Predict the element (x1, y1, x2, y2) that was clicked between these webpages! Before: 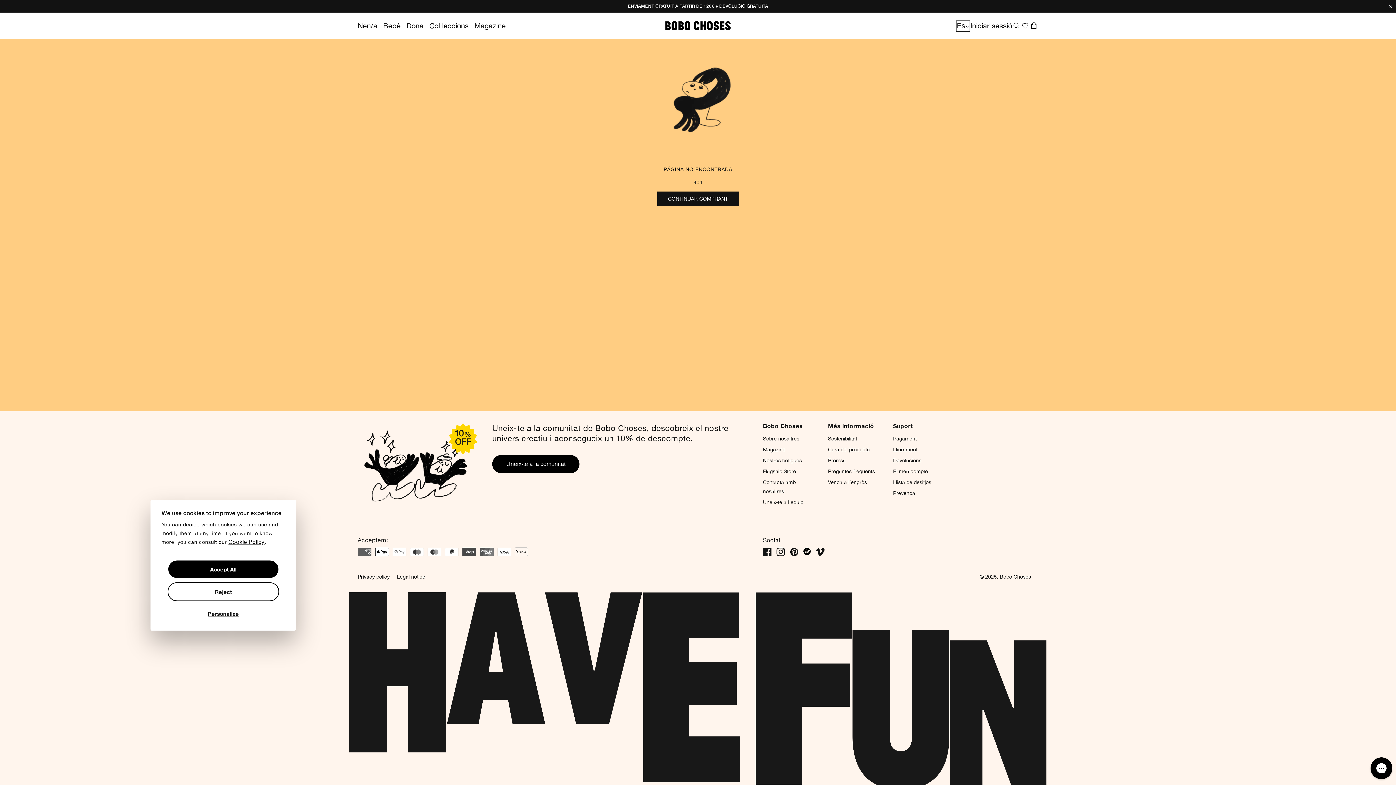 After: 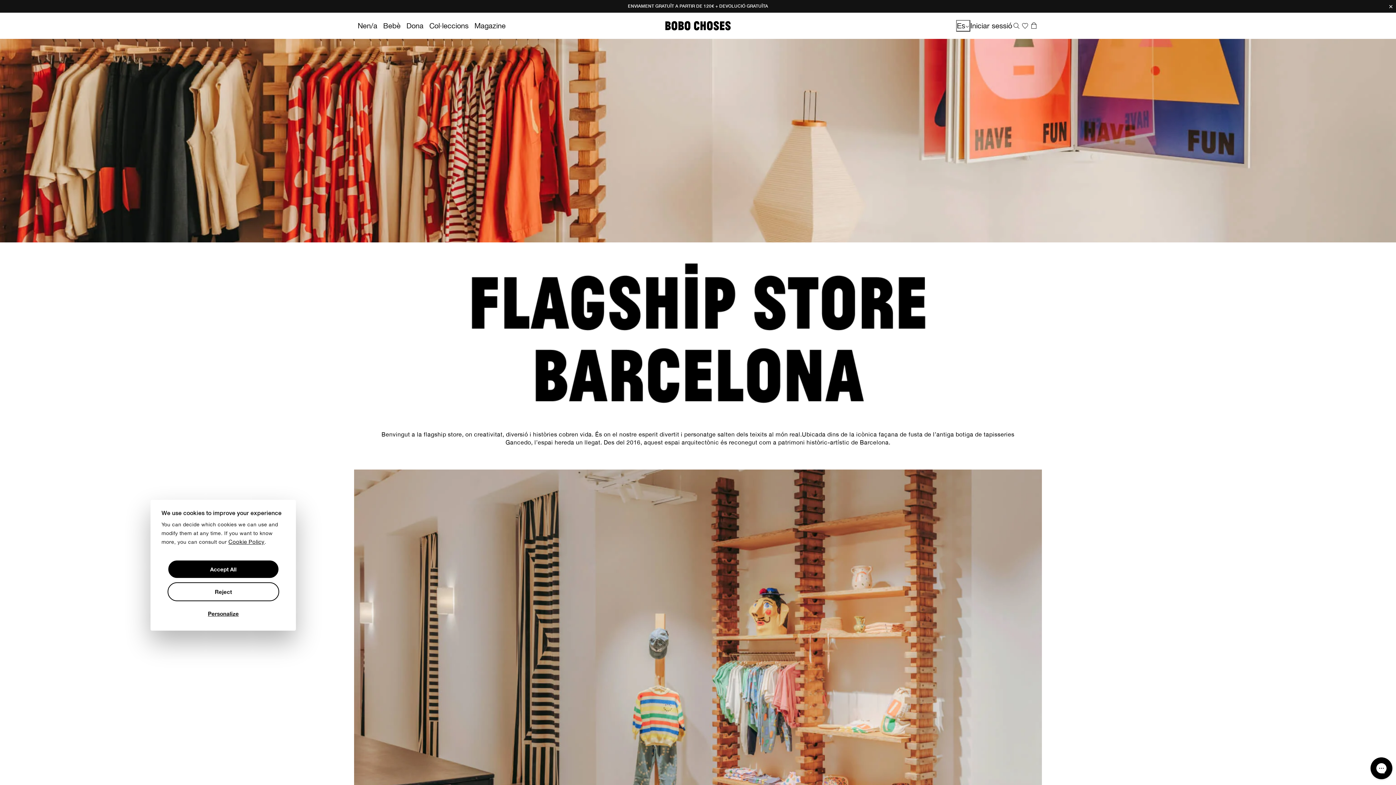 Action: label: Flagship Store bbox: (763, 465, 817, 476)